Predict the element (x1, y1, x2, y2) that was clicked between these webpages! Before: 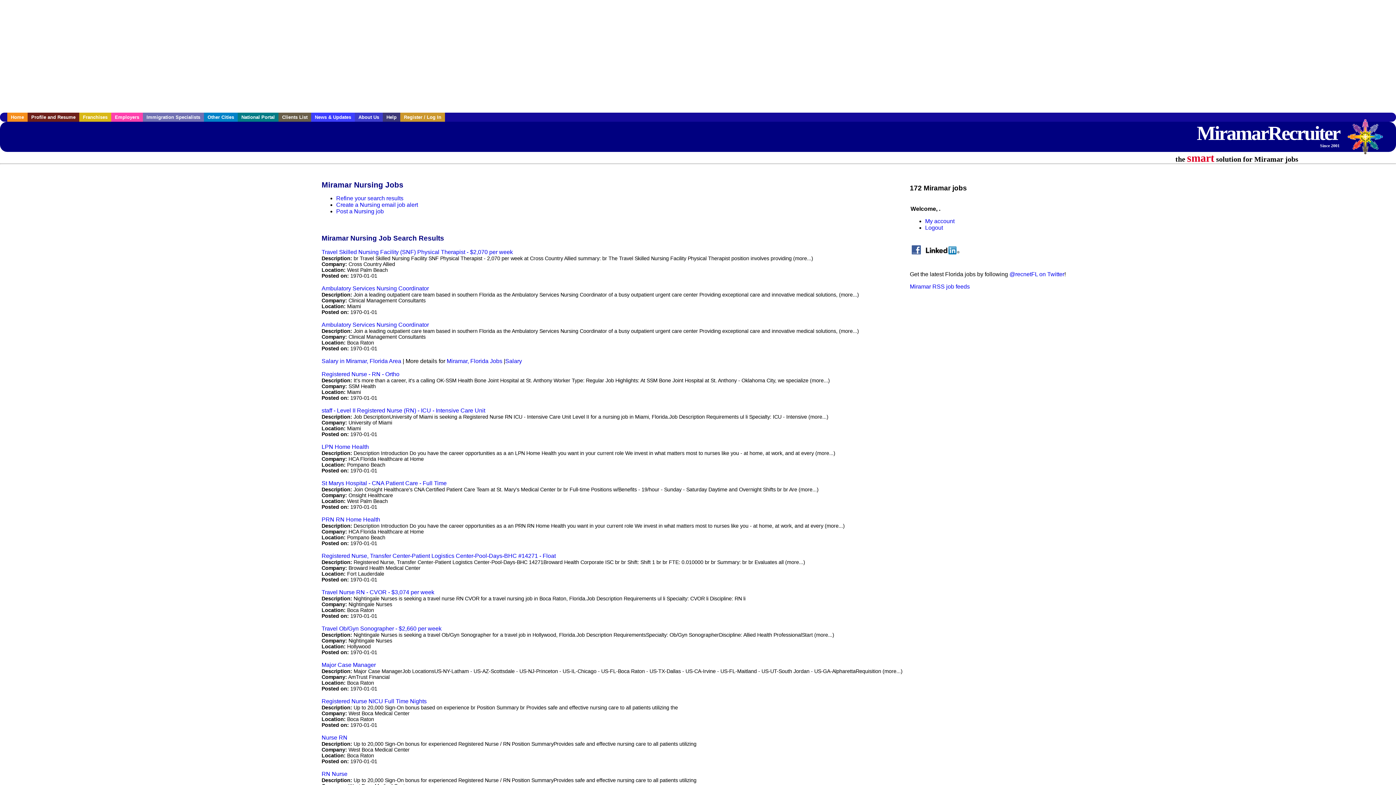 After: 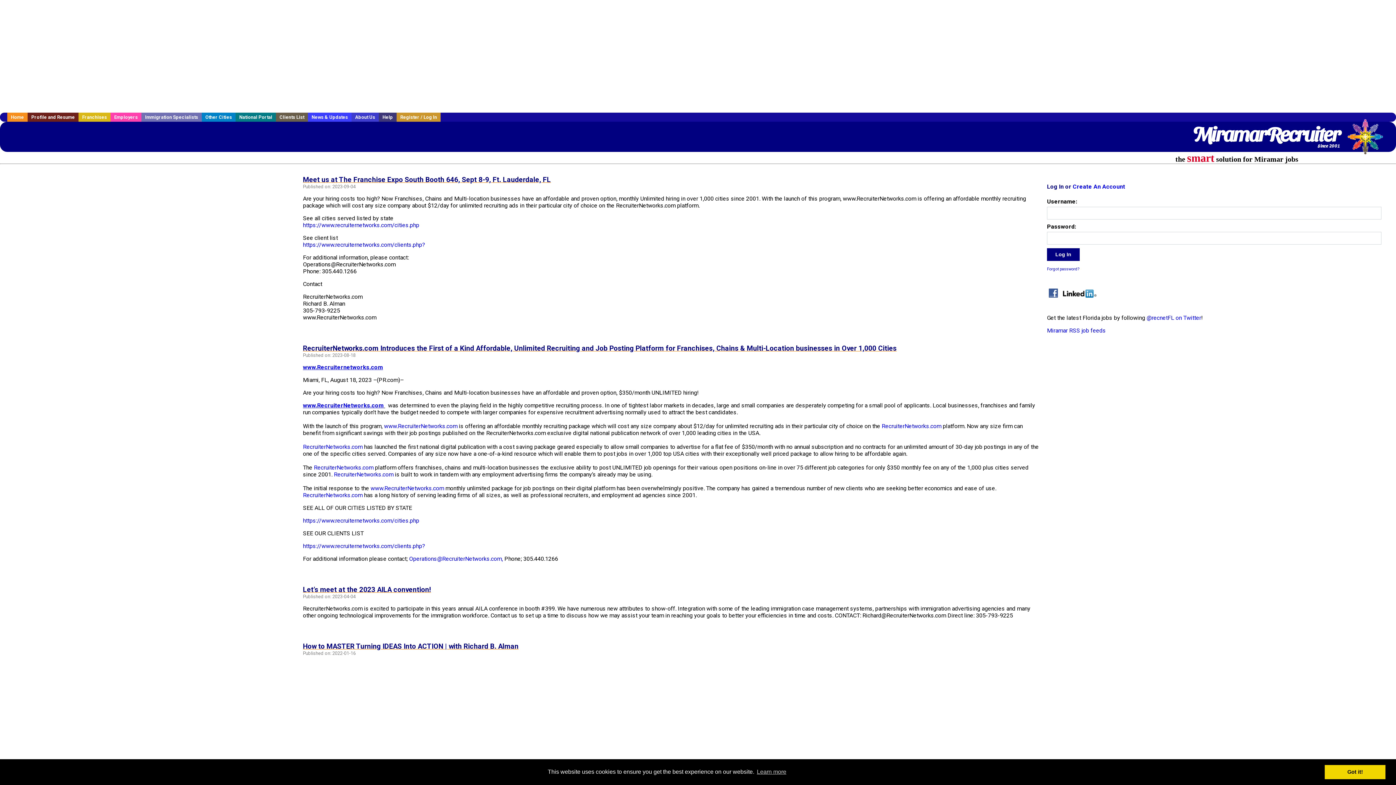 Action: label: News & Updates bbox: (311, 112, 354, 121)